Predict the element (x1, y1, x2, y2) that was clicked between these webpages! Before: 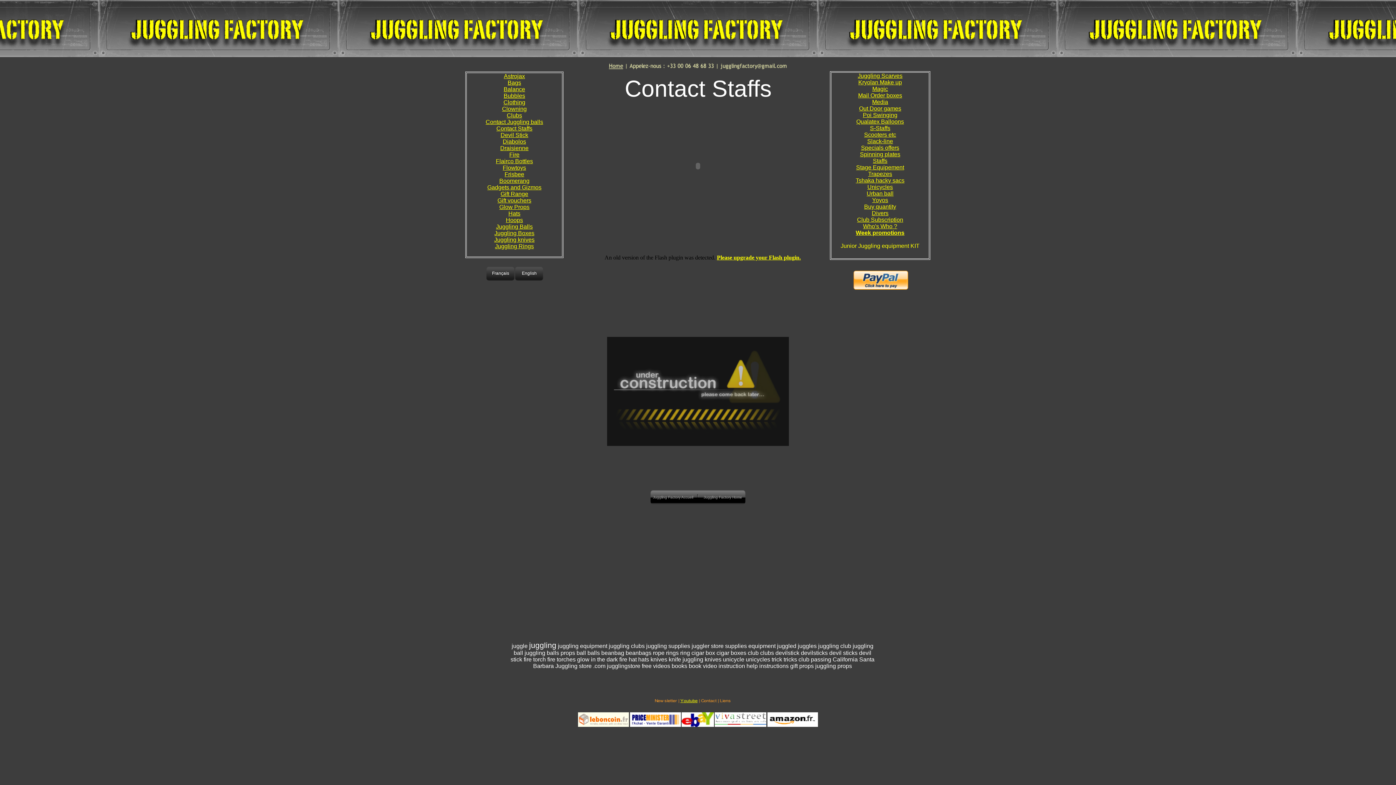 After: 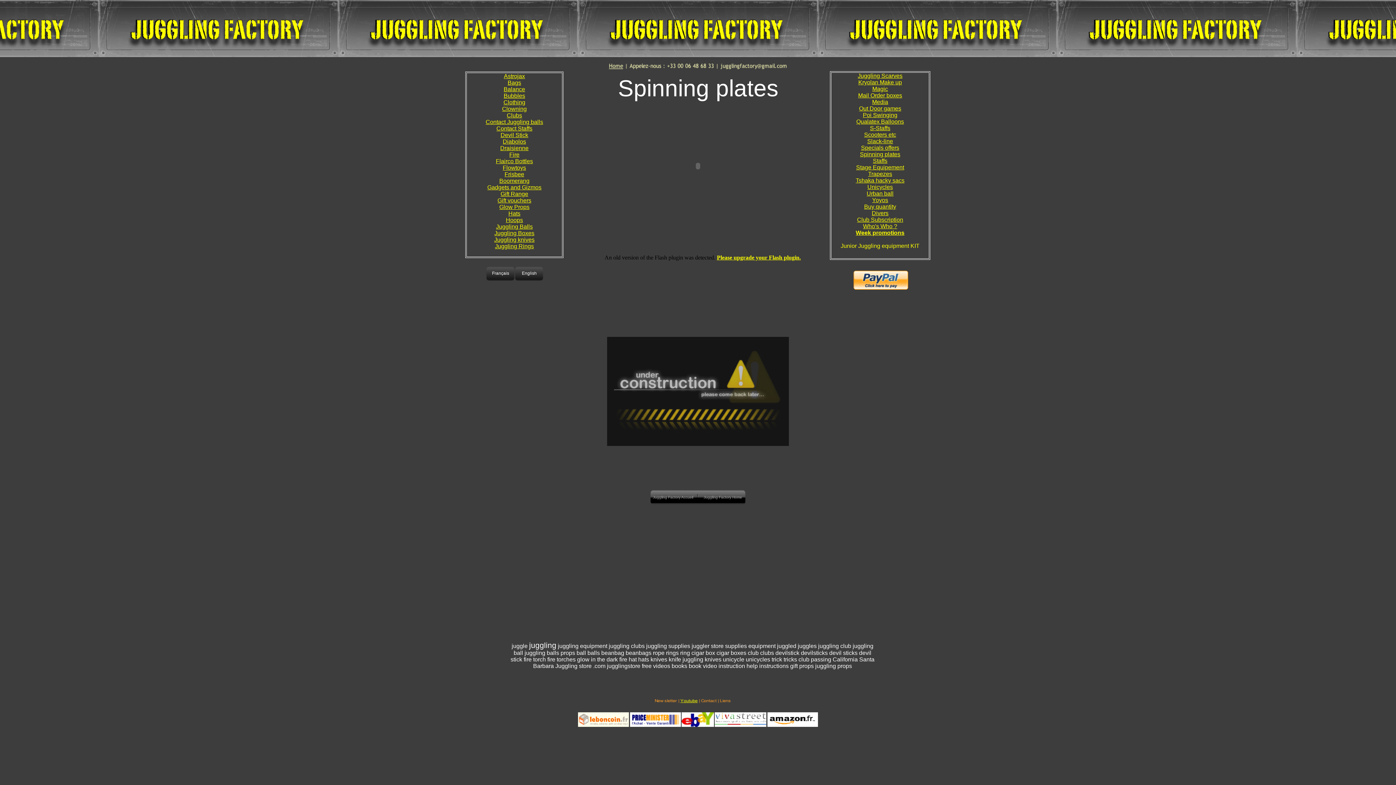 Action: bbox: (860, 151, 900, 157) label: Spinning plates